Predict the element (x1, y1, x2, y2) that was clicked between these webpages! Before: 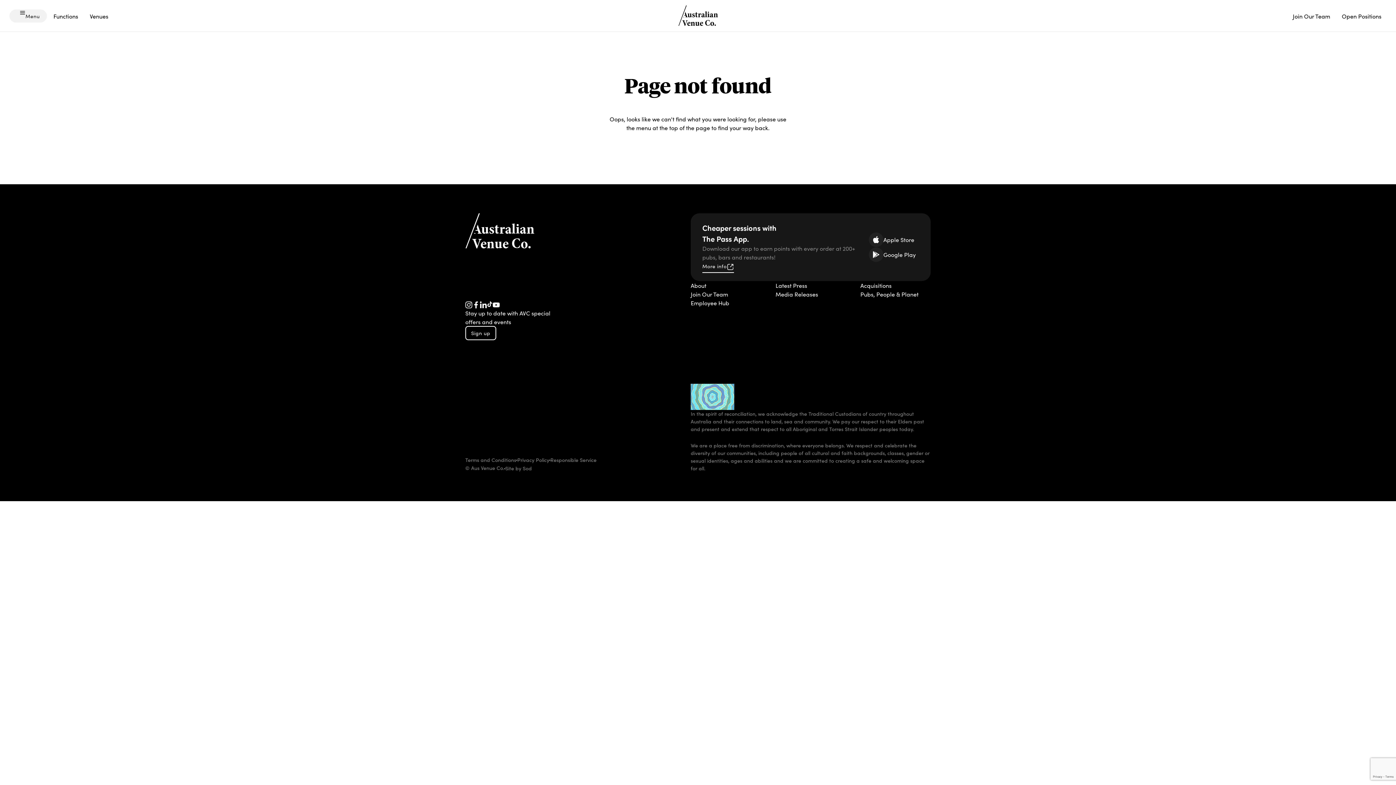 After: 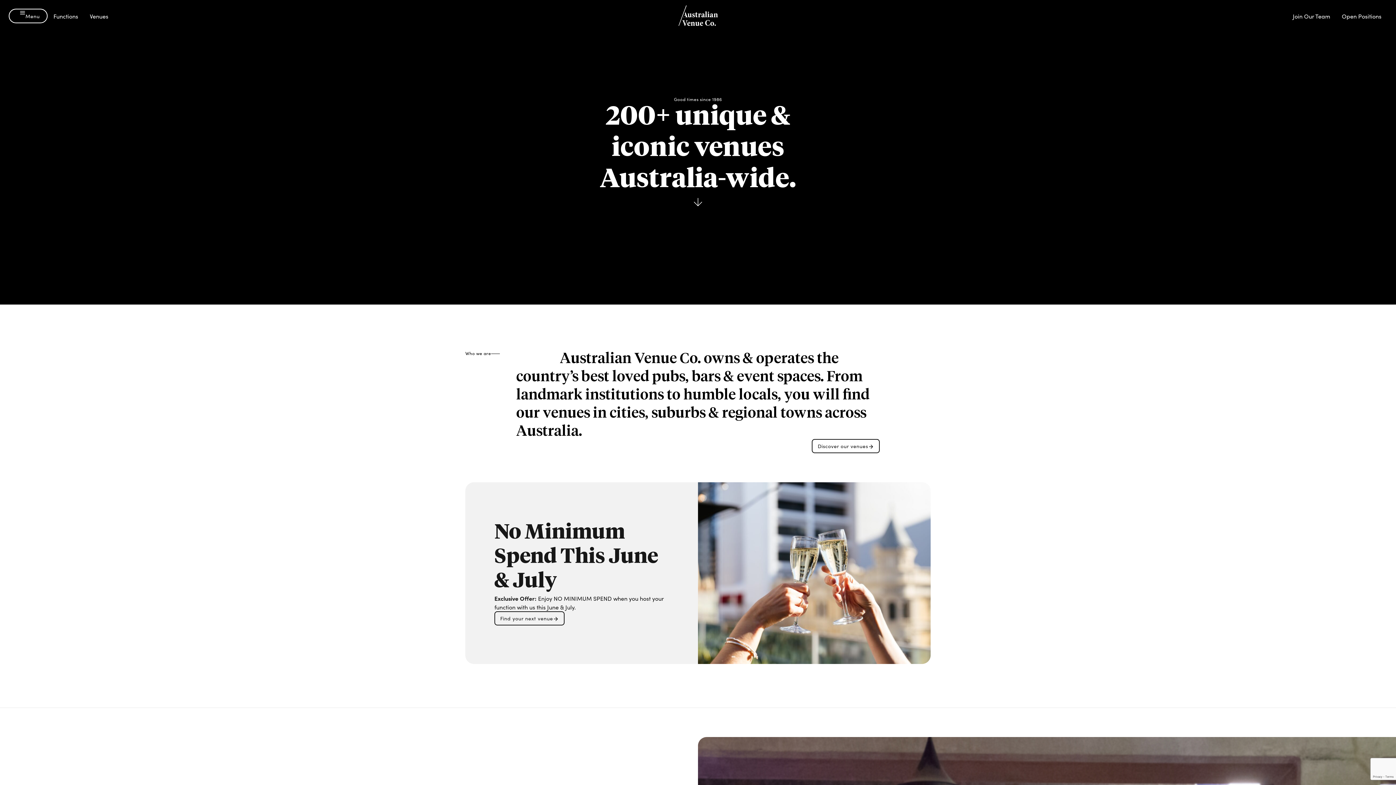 Action: bbox: (465, 213, 534, 249)